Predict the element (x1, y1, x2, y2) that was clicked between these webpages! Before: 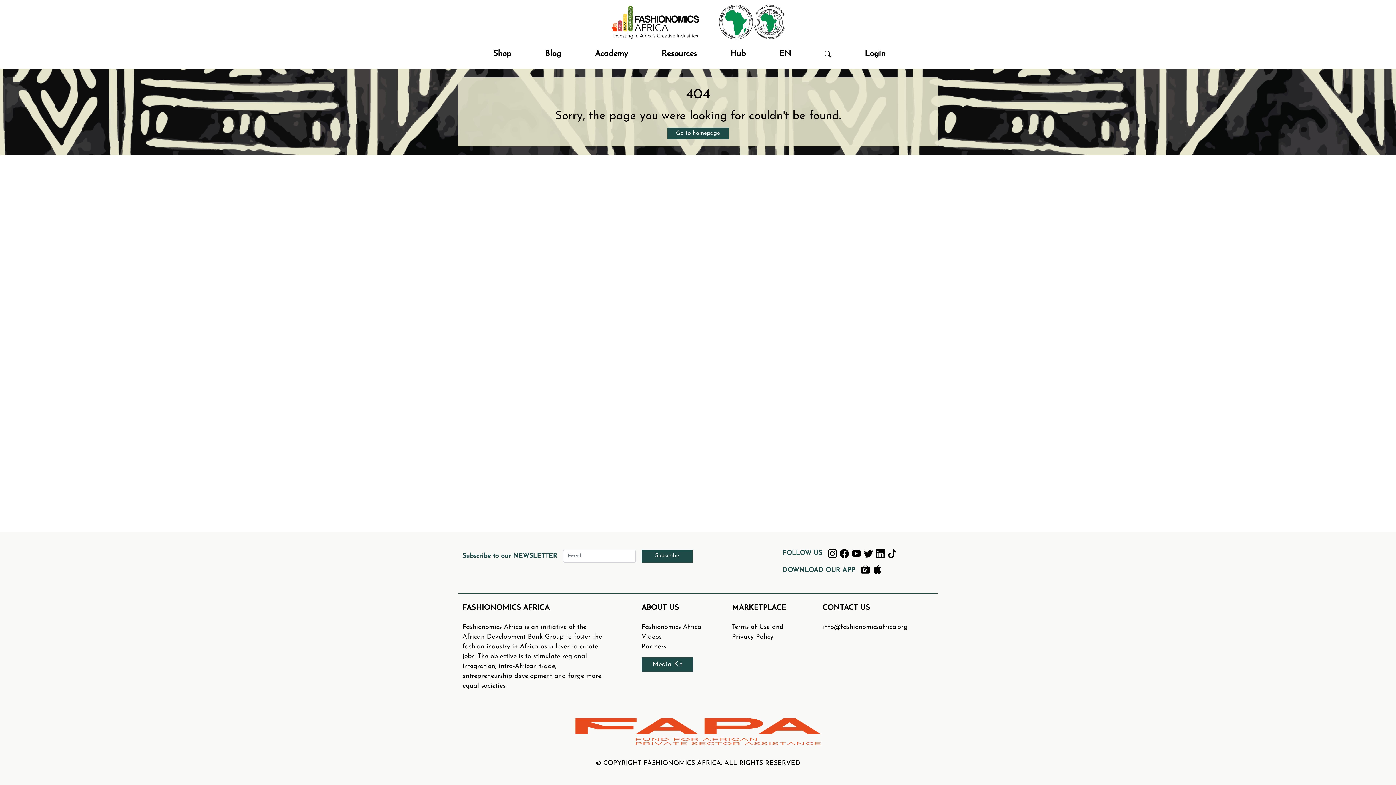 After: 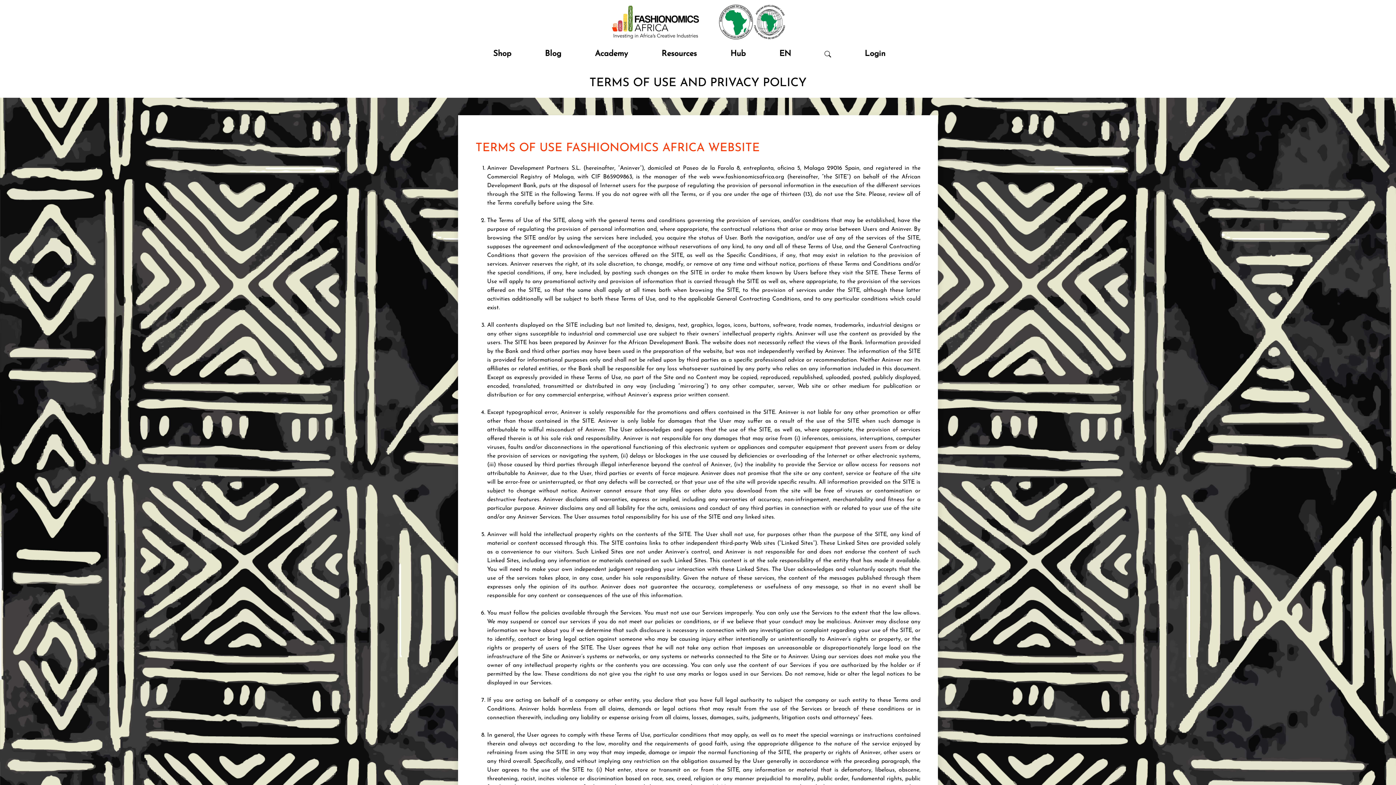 Action: label: Terms of Use and Privacy Policy bbox: (732, 622, 803, 642)